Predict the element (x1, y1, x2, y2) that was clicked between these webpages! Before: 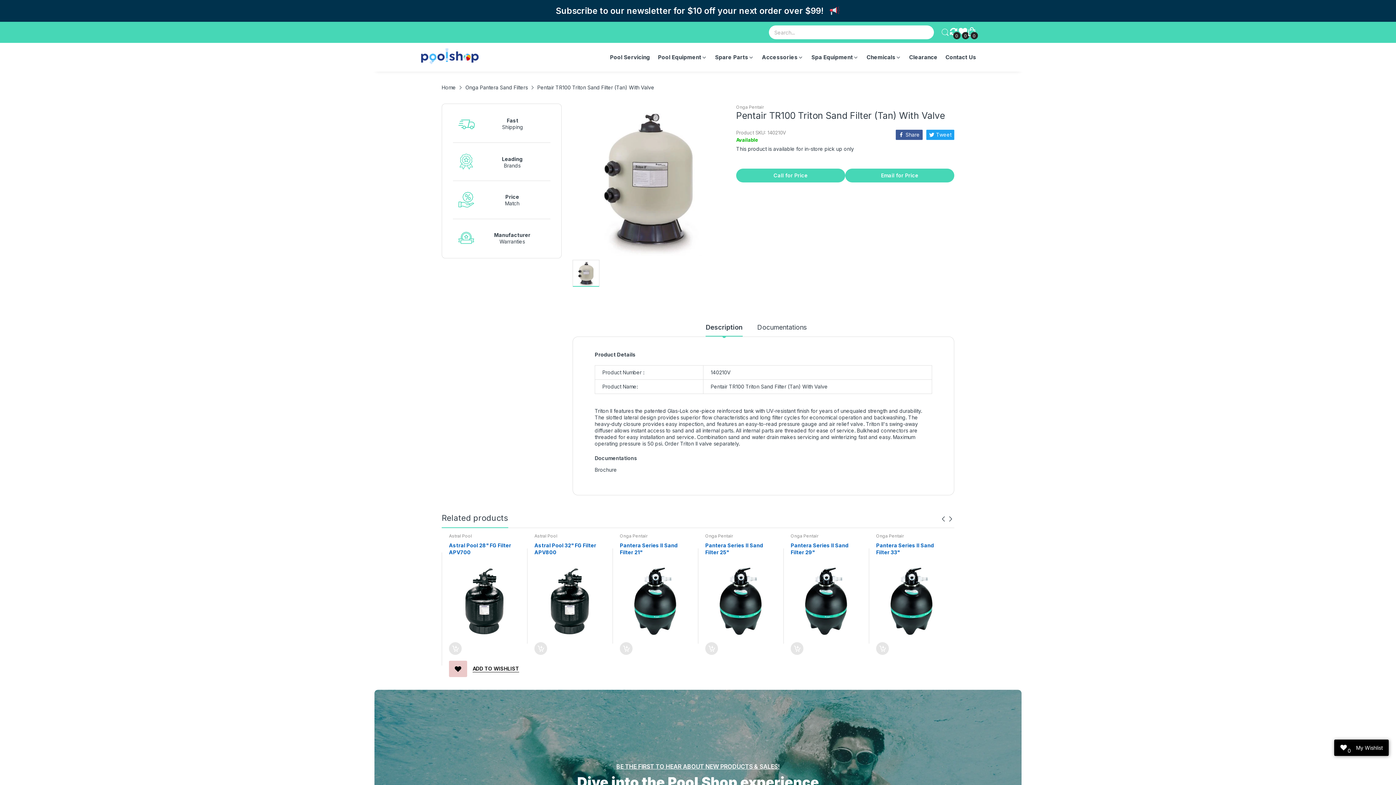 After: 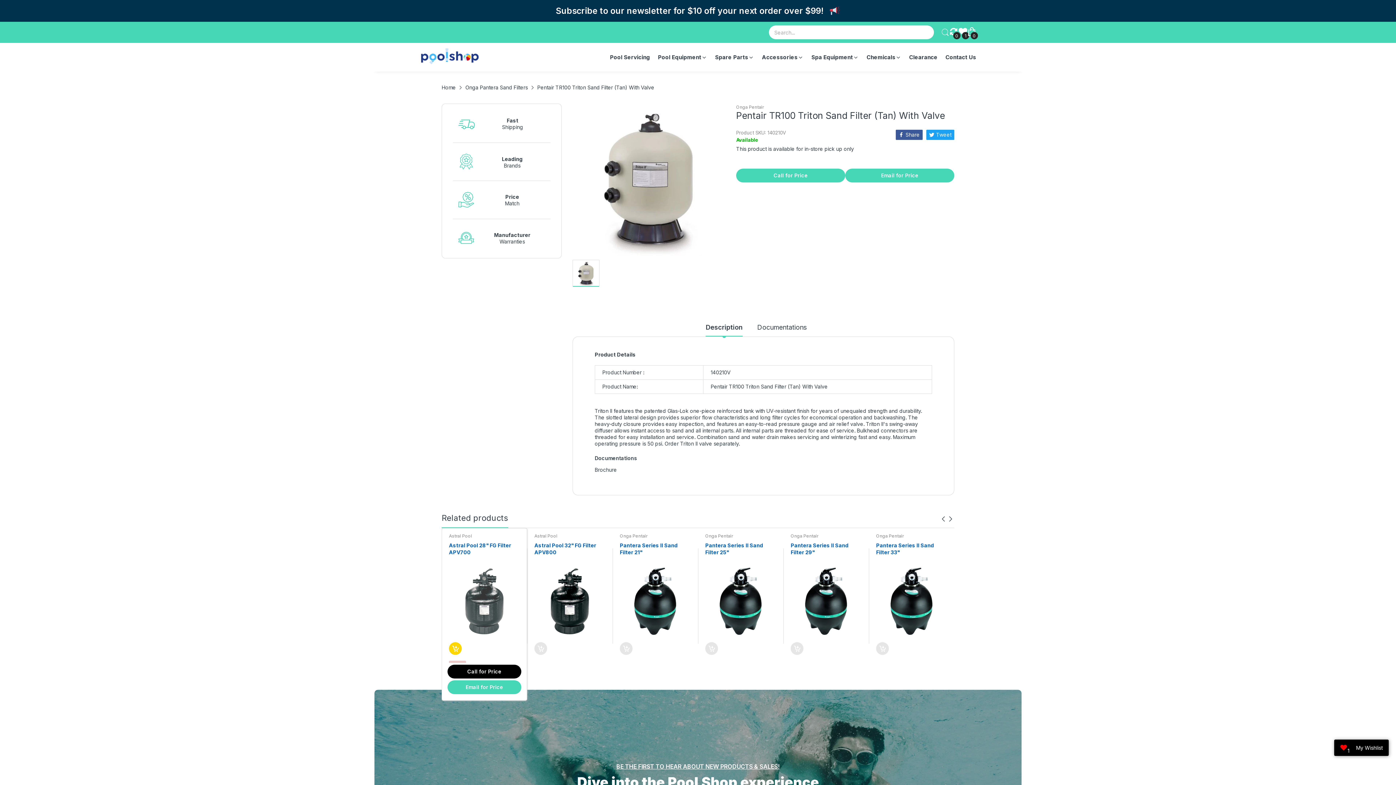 Action: bbox: (449, 661, 467, 677)